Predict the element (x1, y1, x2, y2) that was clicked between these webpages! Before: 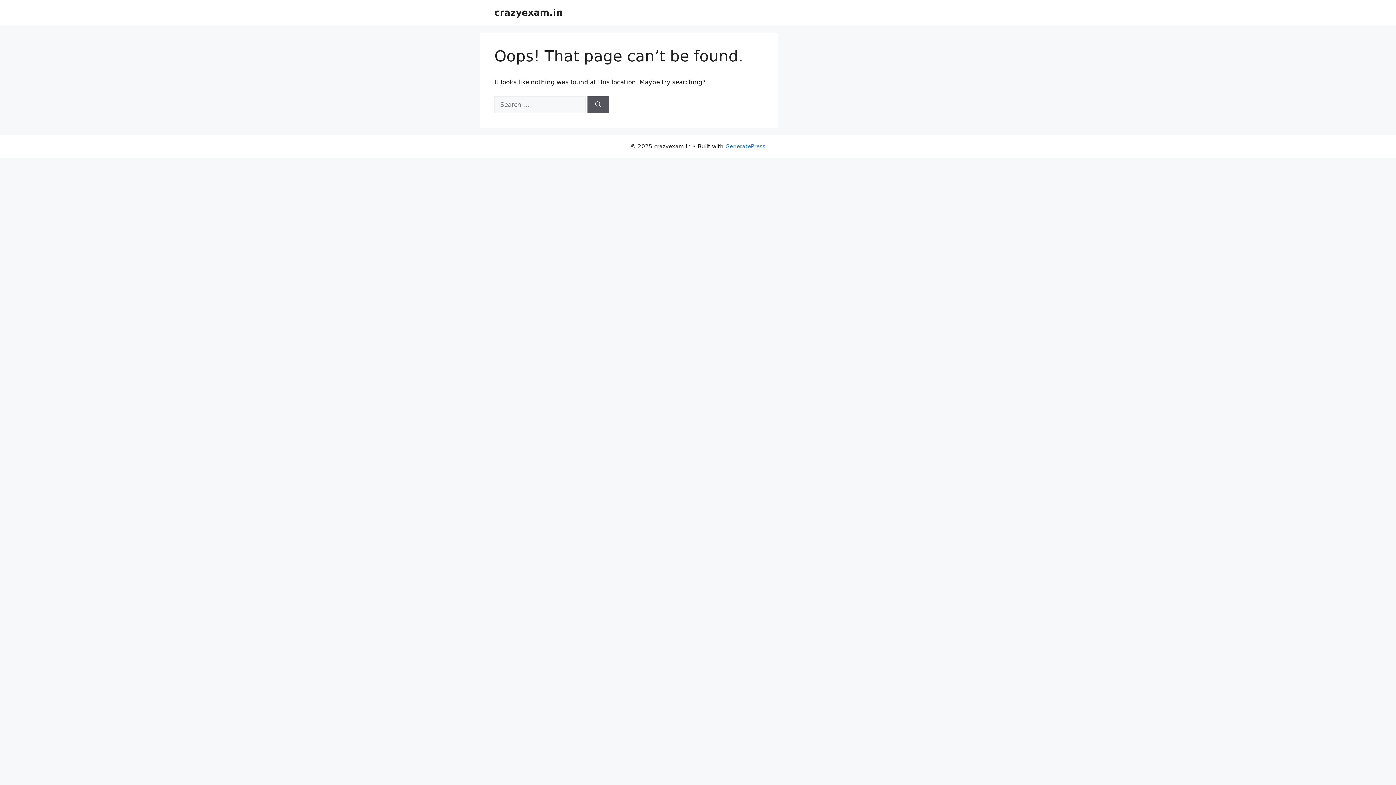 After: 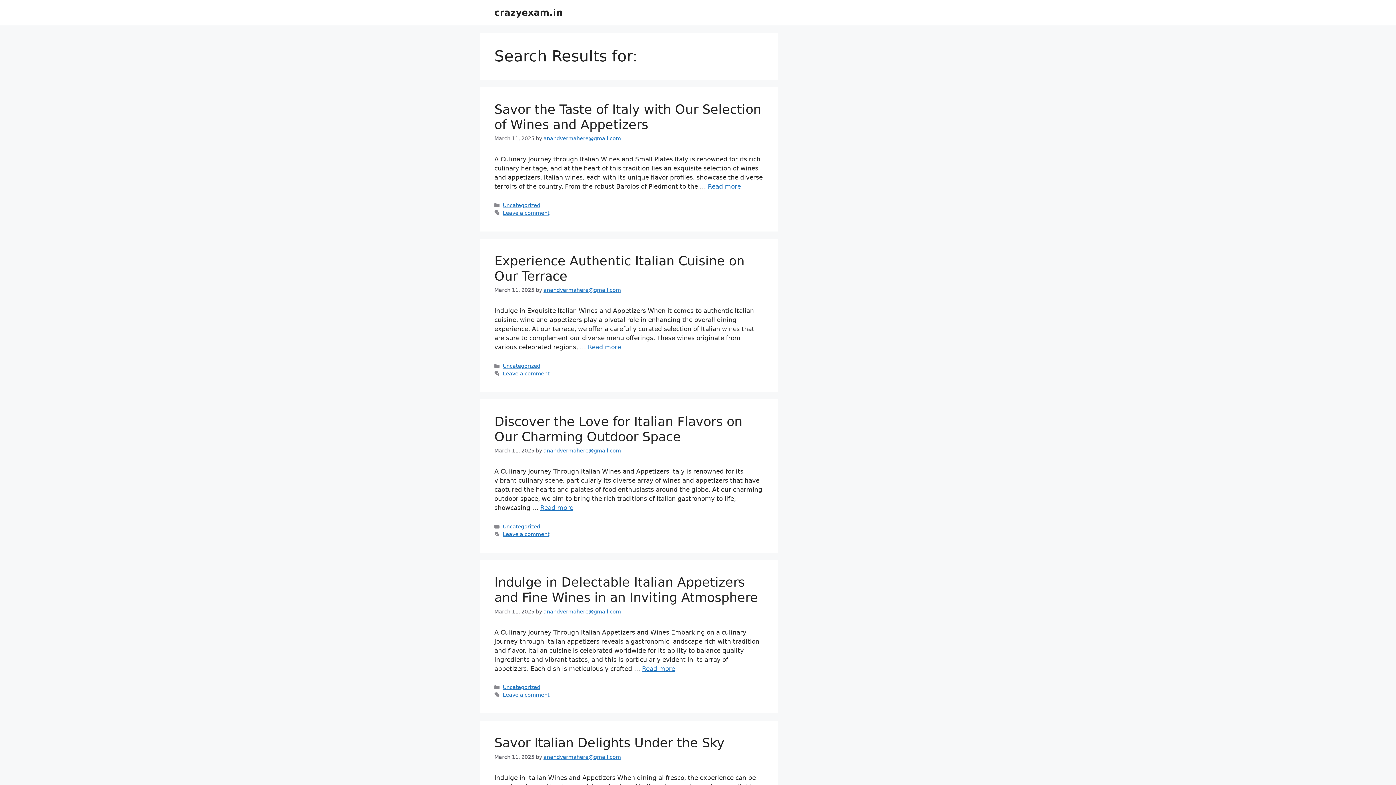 Action: label: Search bbox: (587, 96, 609, 113)